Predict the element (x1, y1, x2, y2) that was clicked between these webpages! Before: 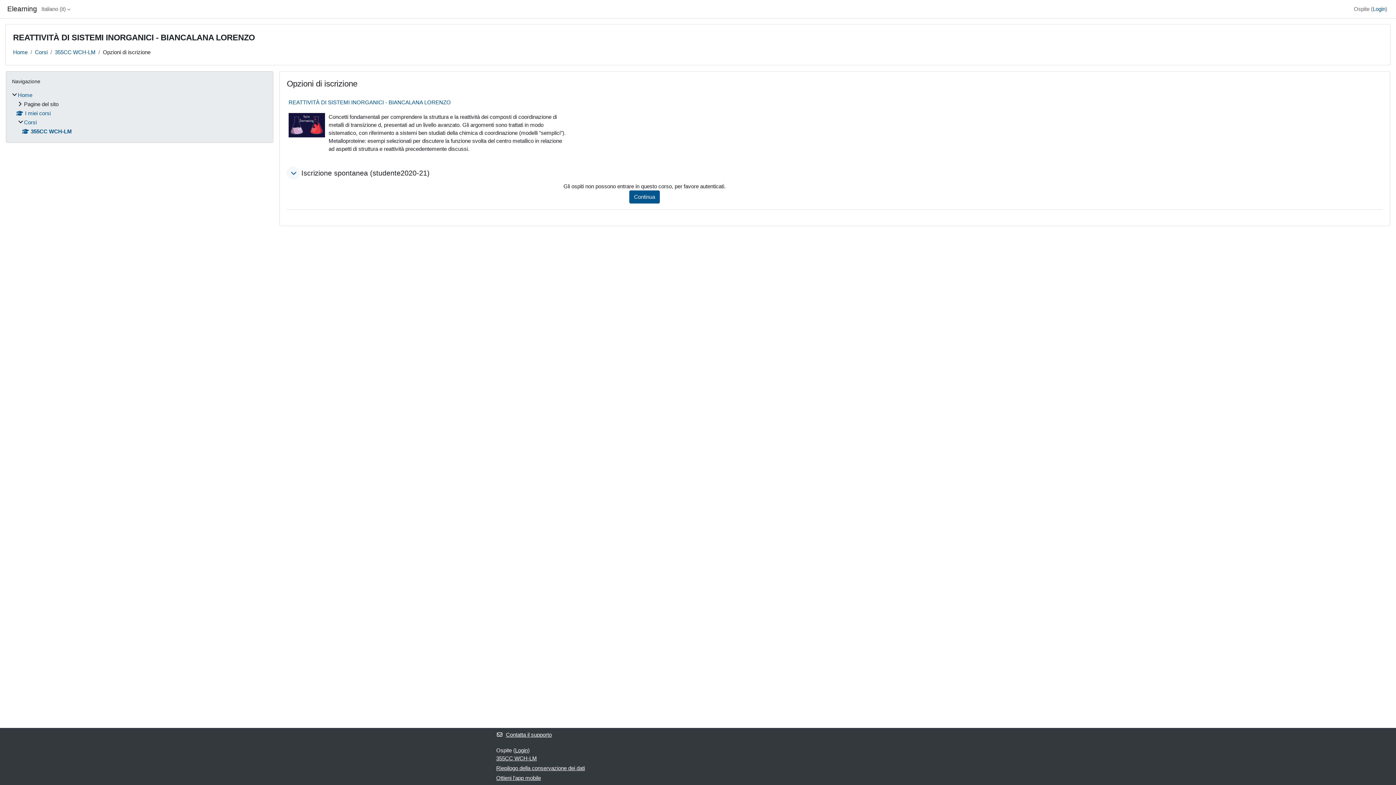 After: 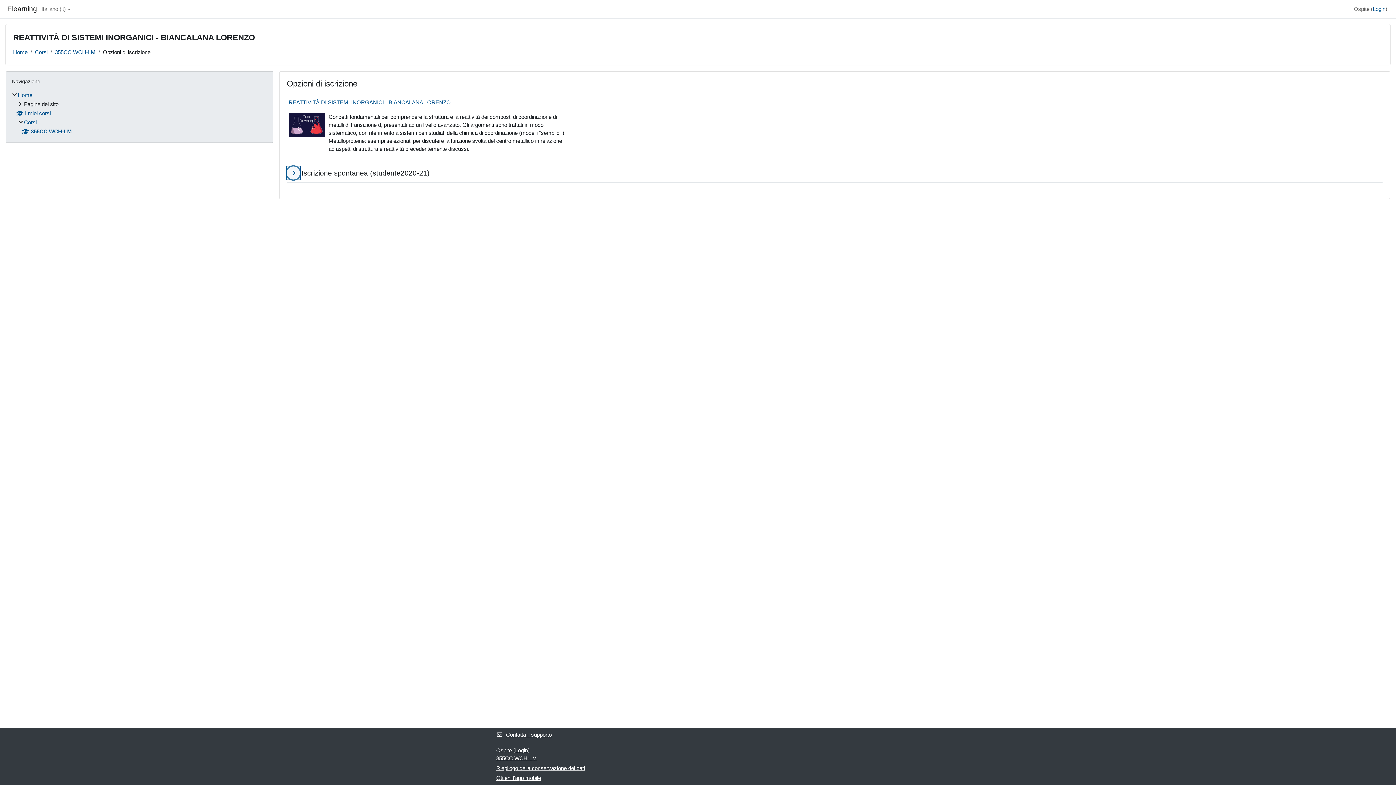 Action: bbox: (286, 166, 300, 179) label: Iscrizione spontanea (studente2020-21)